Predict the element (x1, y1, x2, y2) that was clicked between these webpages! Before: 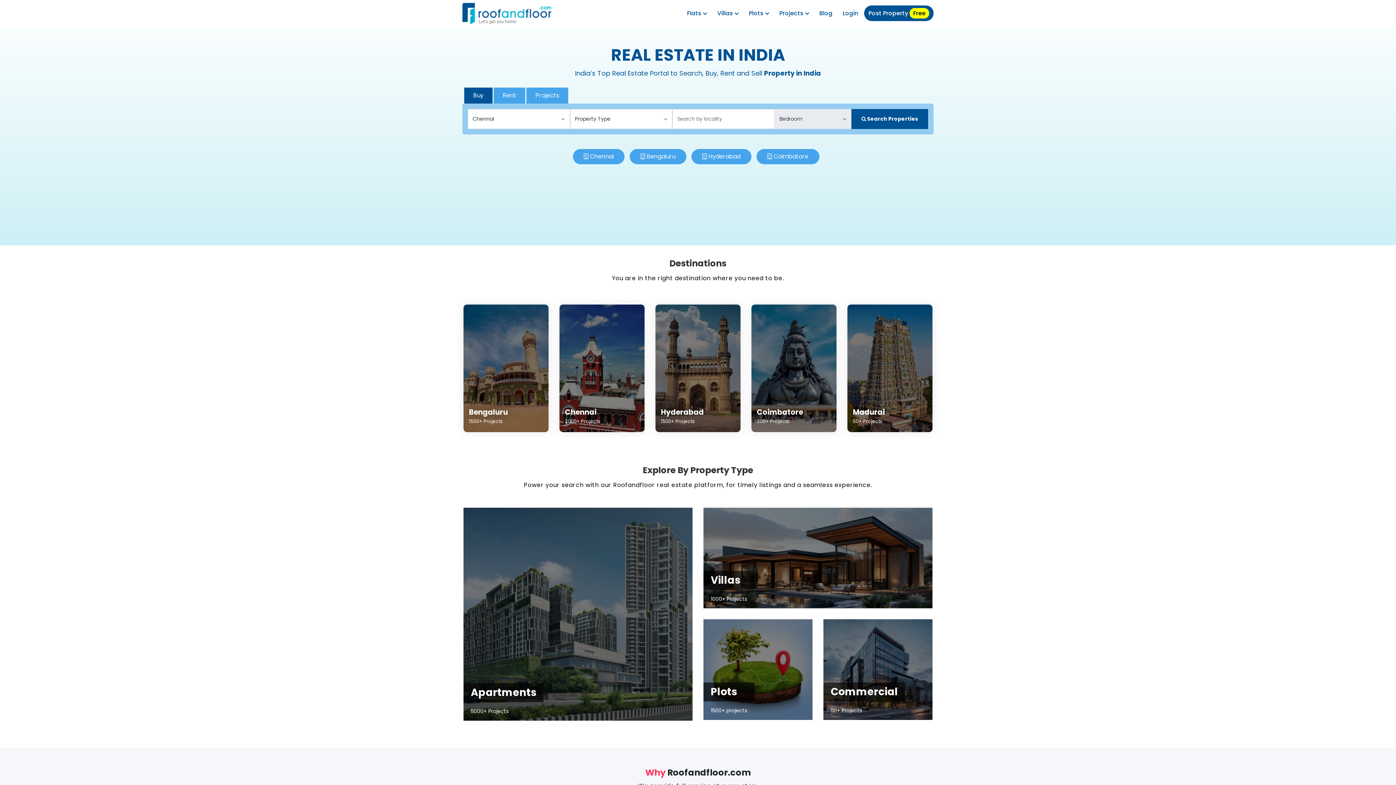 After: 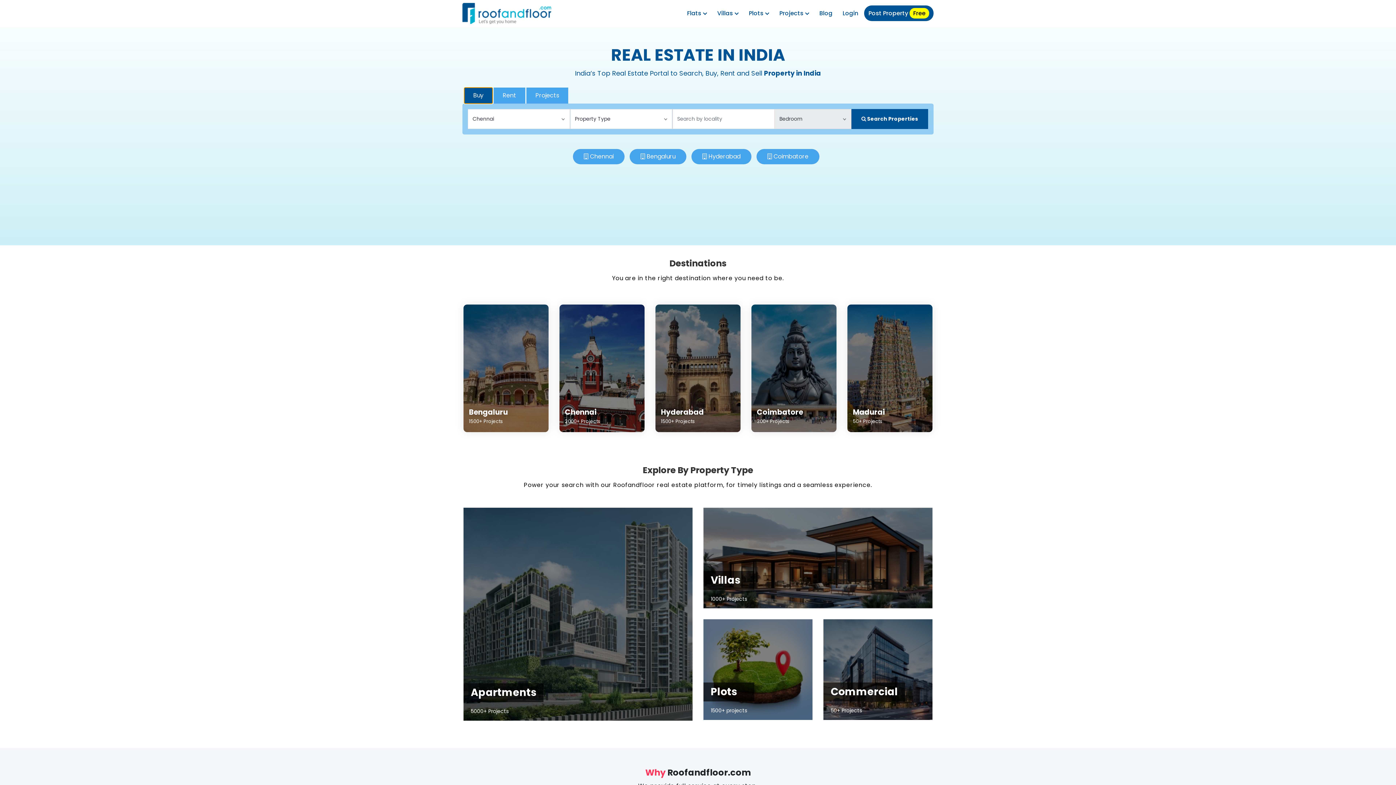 Action: label: Buy bbox: (464, 87, 492, 103)